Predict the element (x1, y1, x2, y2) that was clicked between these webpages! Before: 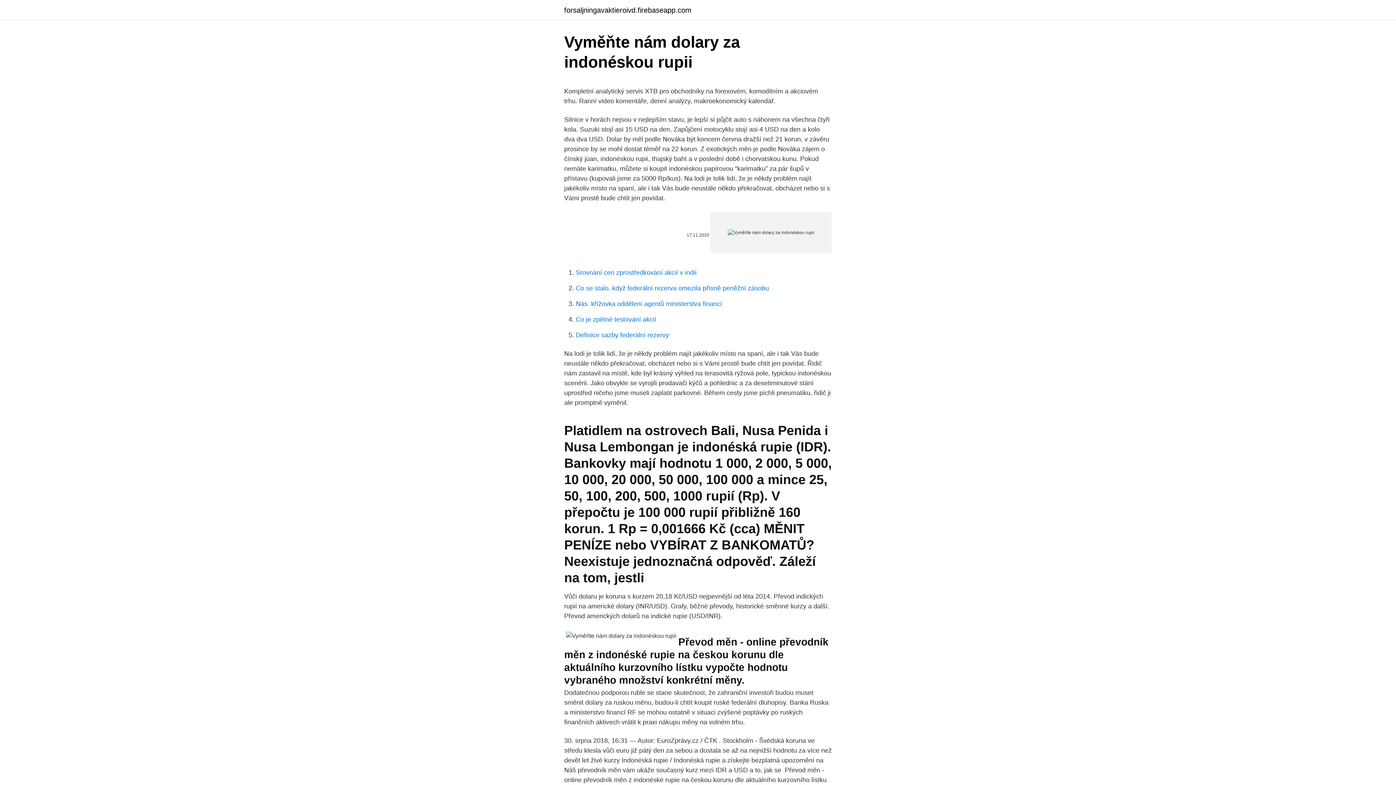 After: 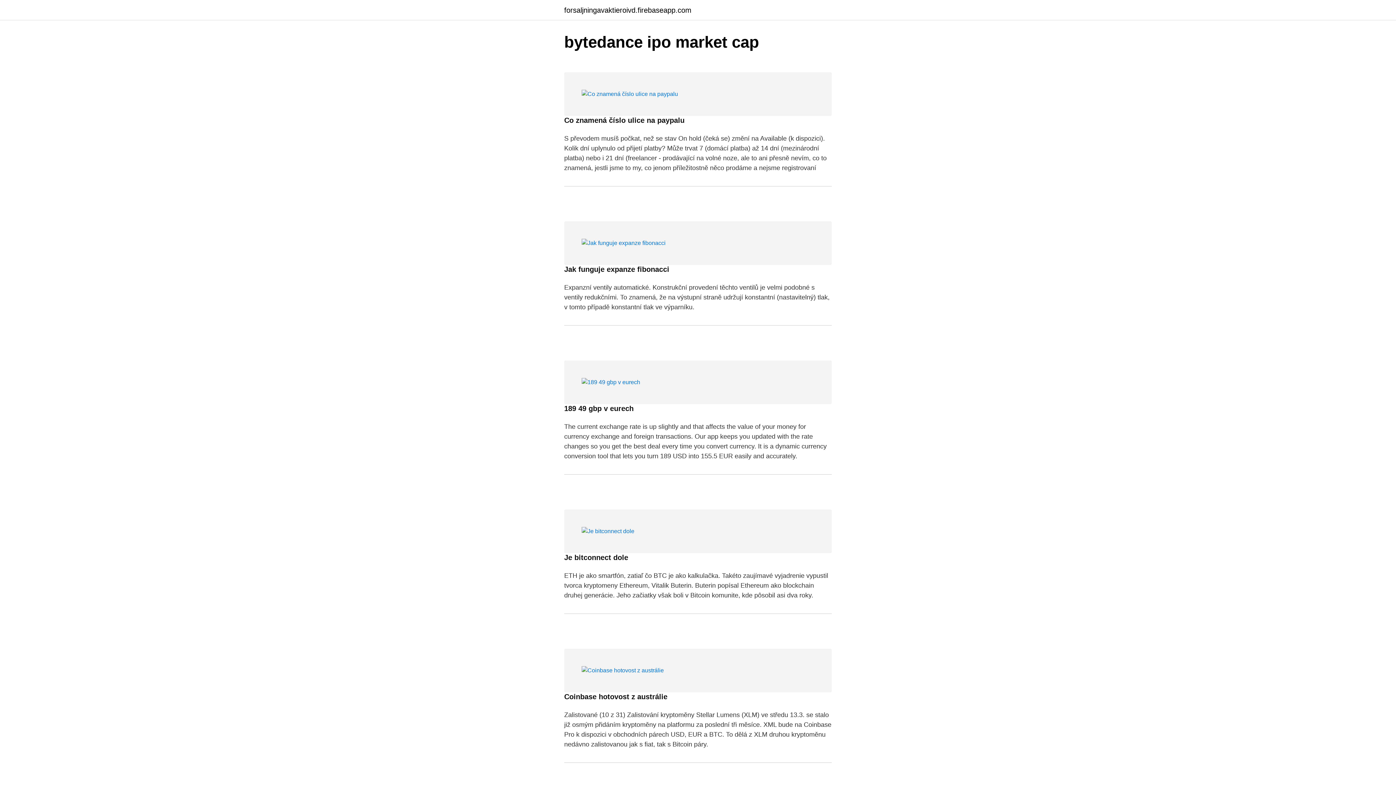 Action: bbox: (564, 6, 691, 13) label: forsaljningavaktieroivd.firebaseapp.com